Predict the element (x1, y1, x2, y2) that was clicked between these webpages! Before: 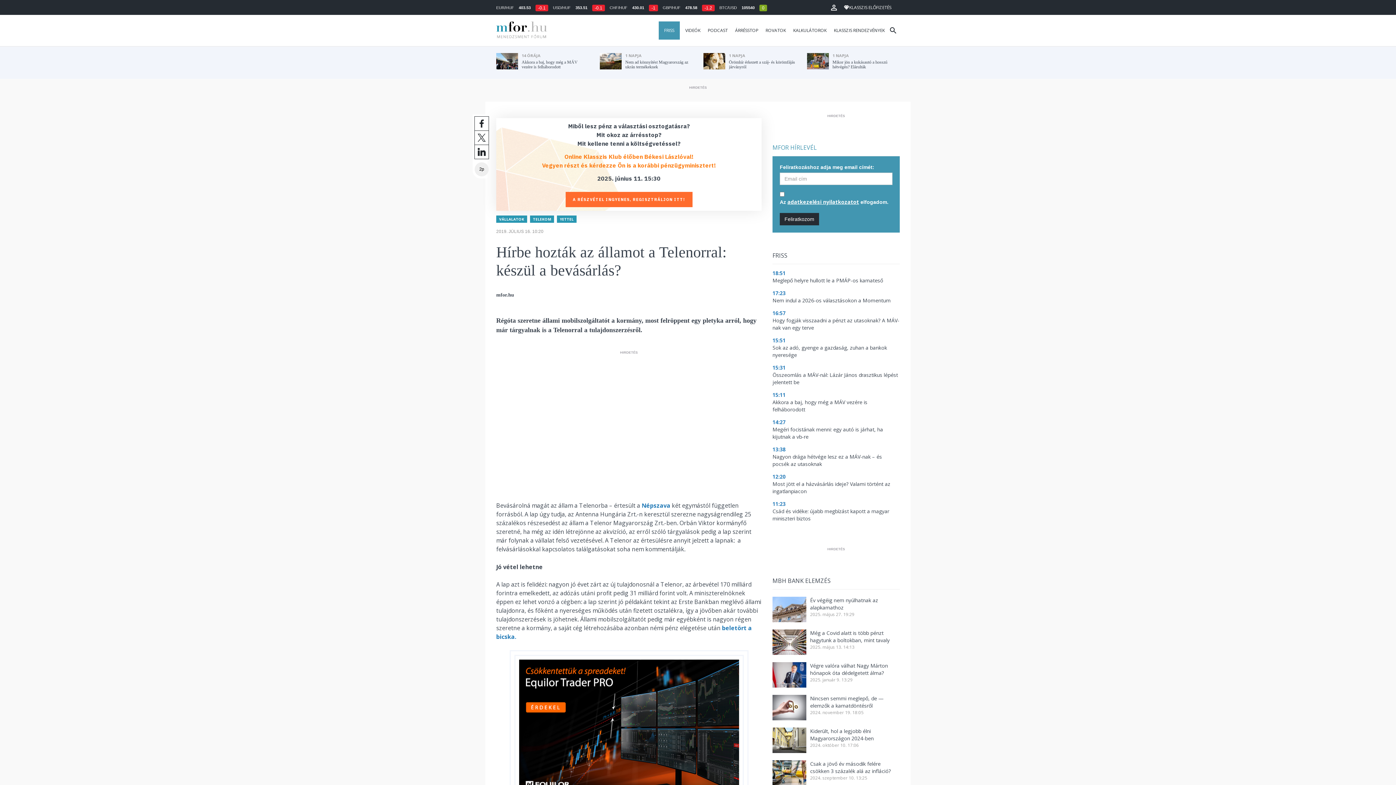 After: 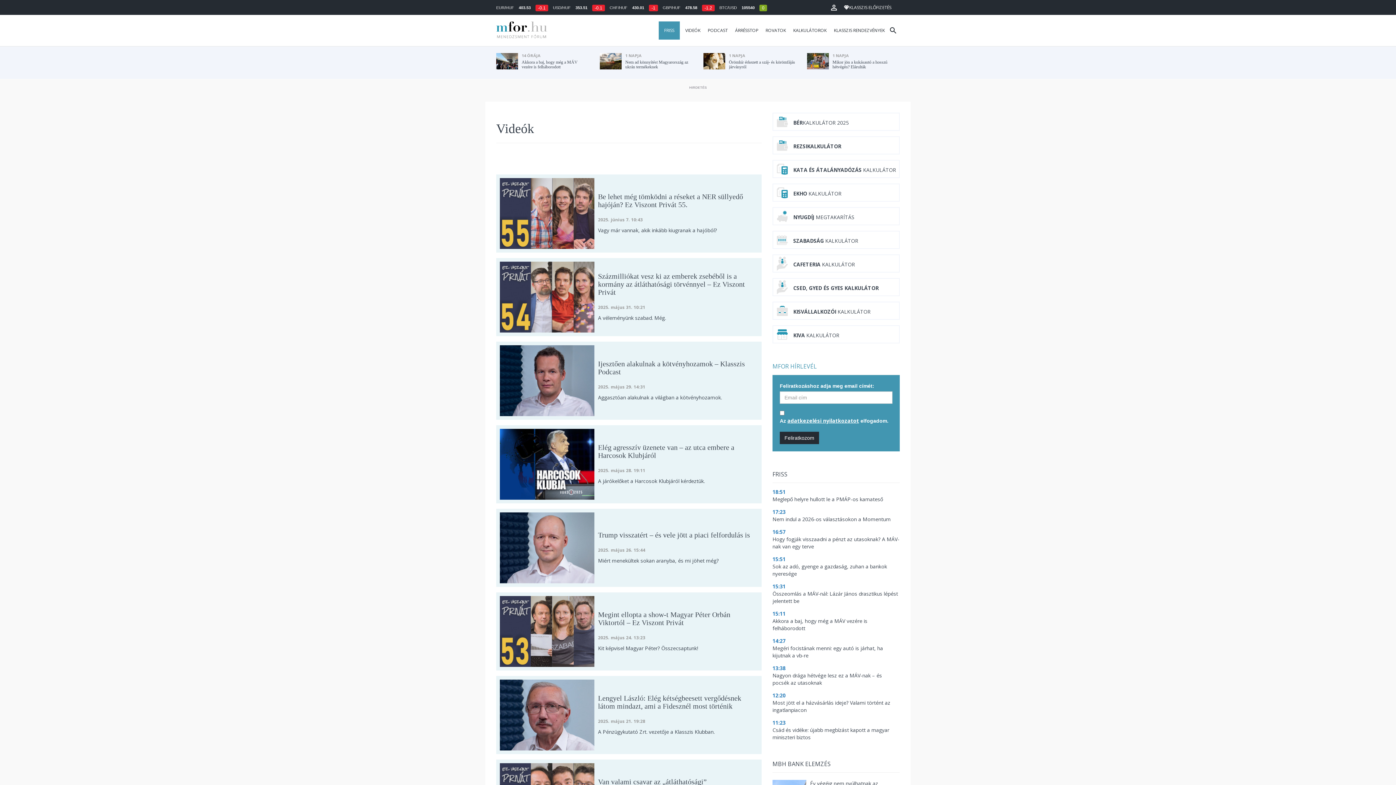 Action: bbox: (680, 21, 702, 39) label: VIDEÓK